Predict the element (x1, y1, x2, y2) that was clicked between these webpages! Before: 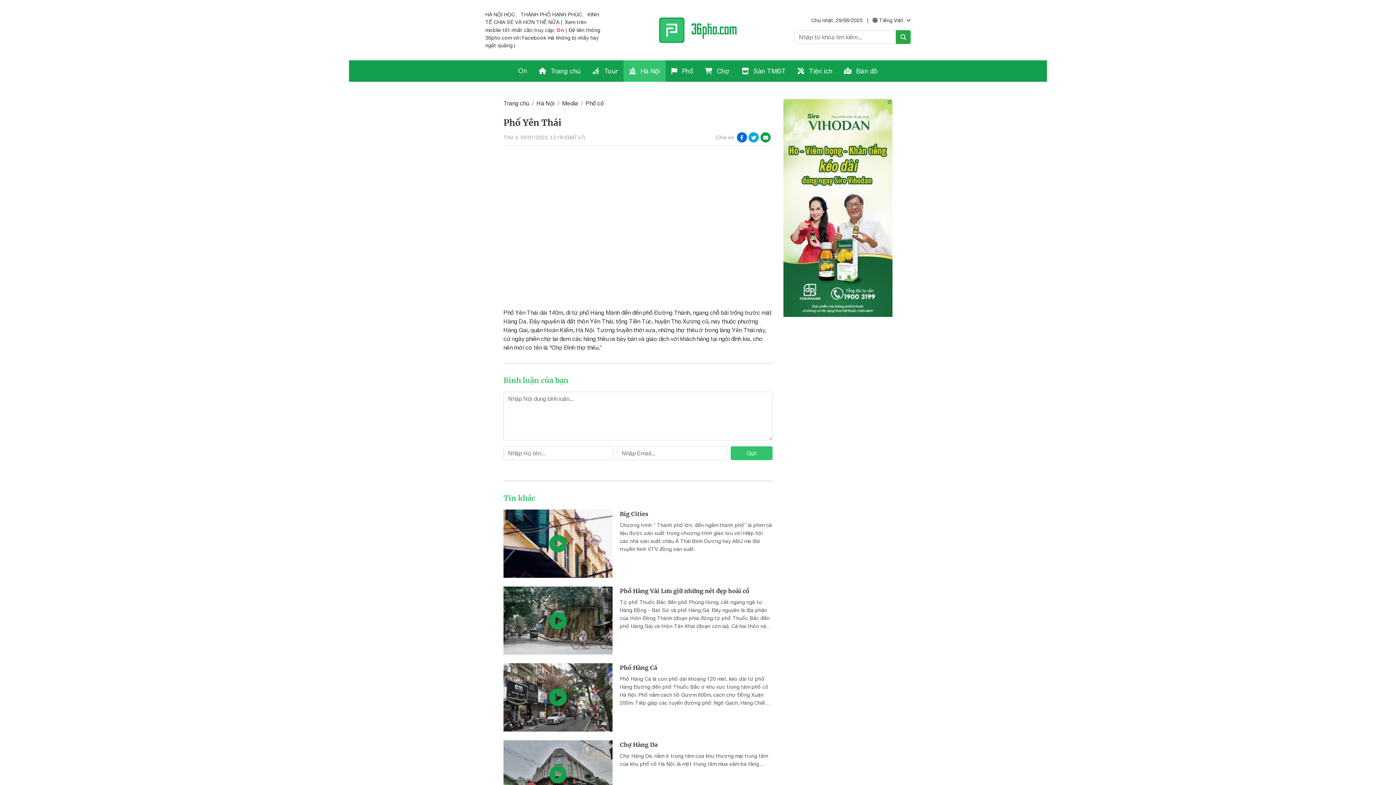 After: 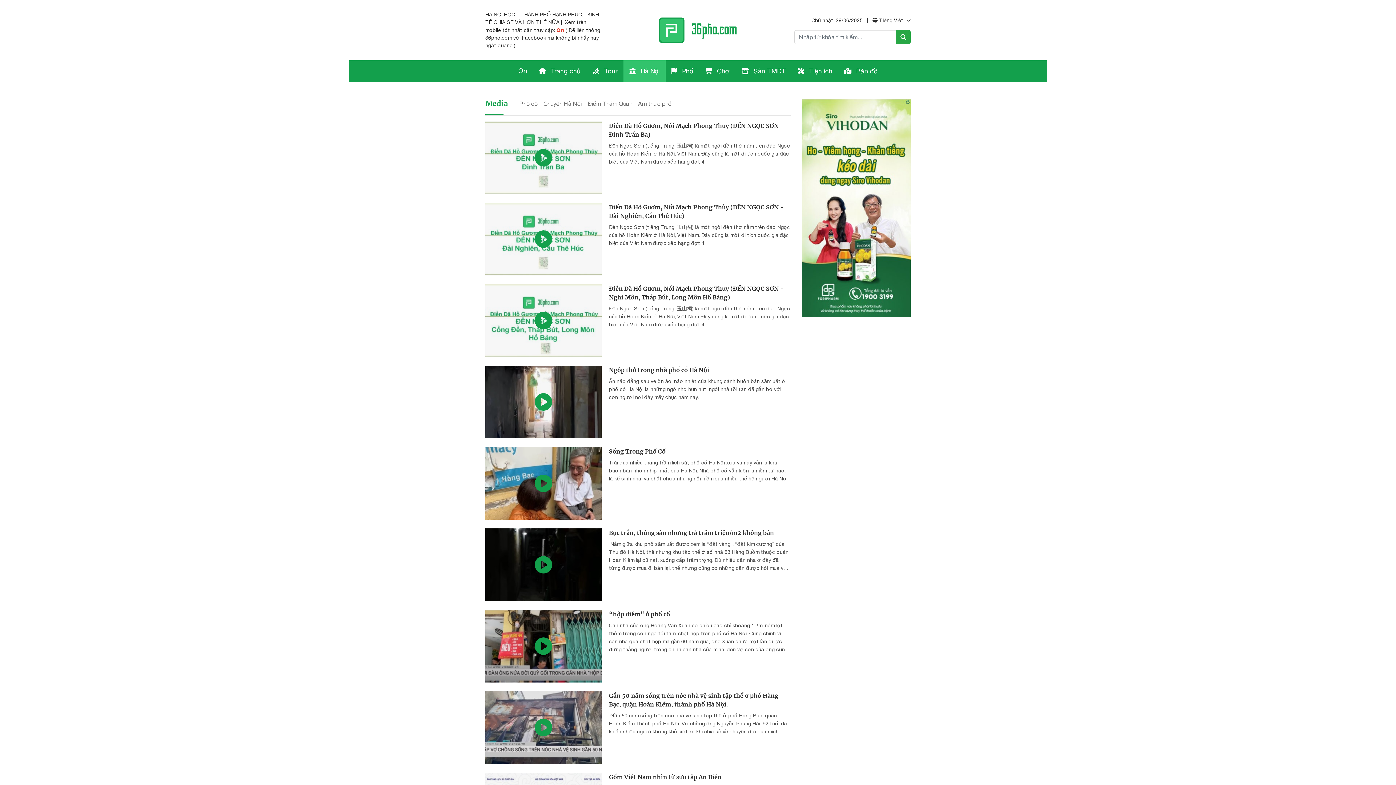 Action: label: Media bbox: (562, 100, 578, 106)